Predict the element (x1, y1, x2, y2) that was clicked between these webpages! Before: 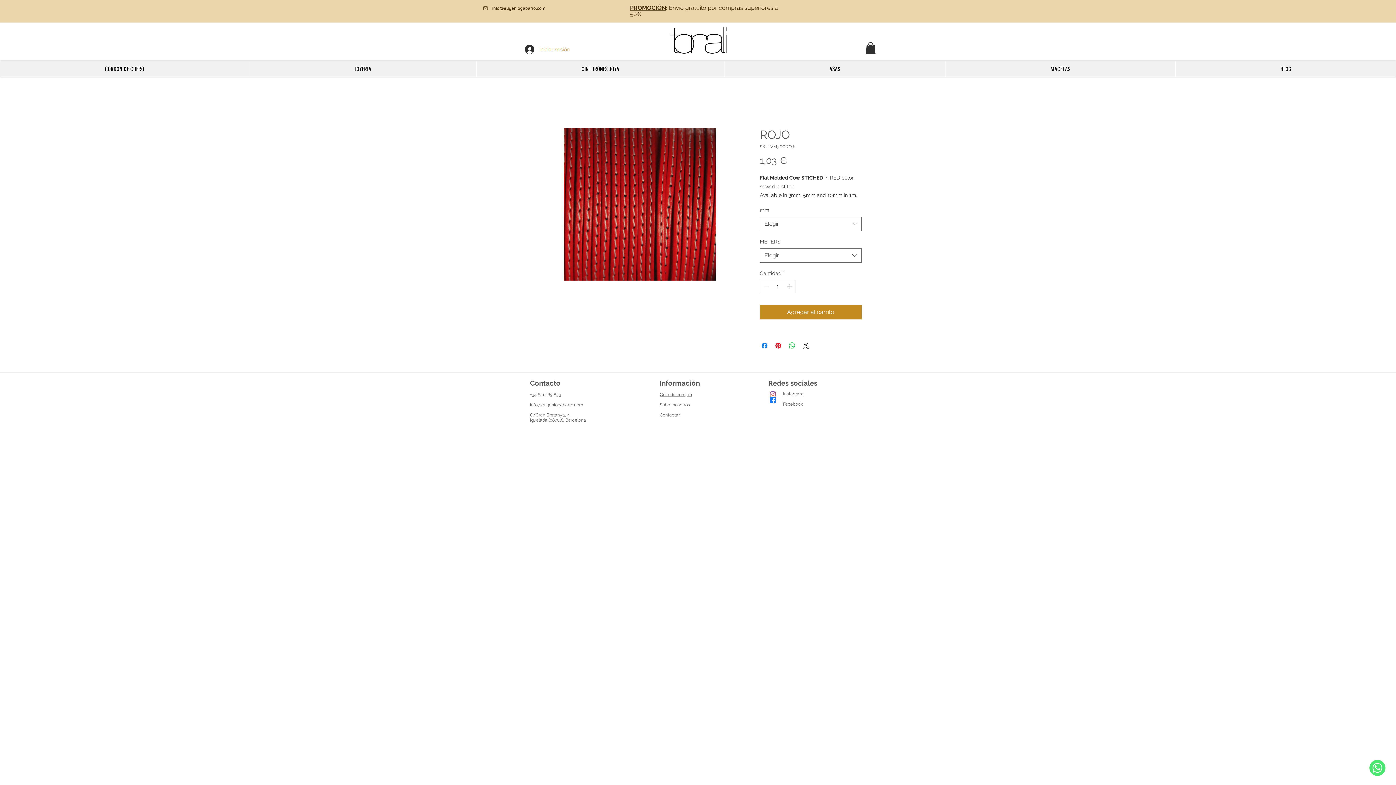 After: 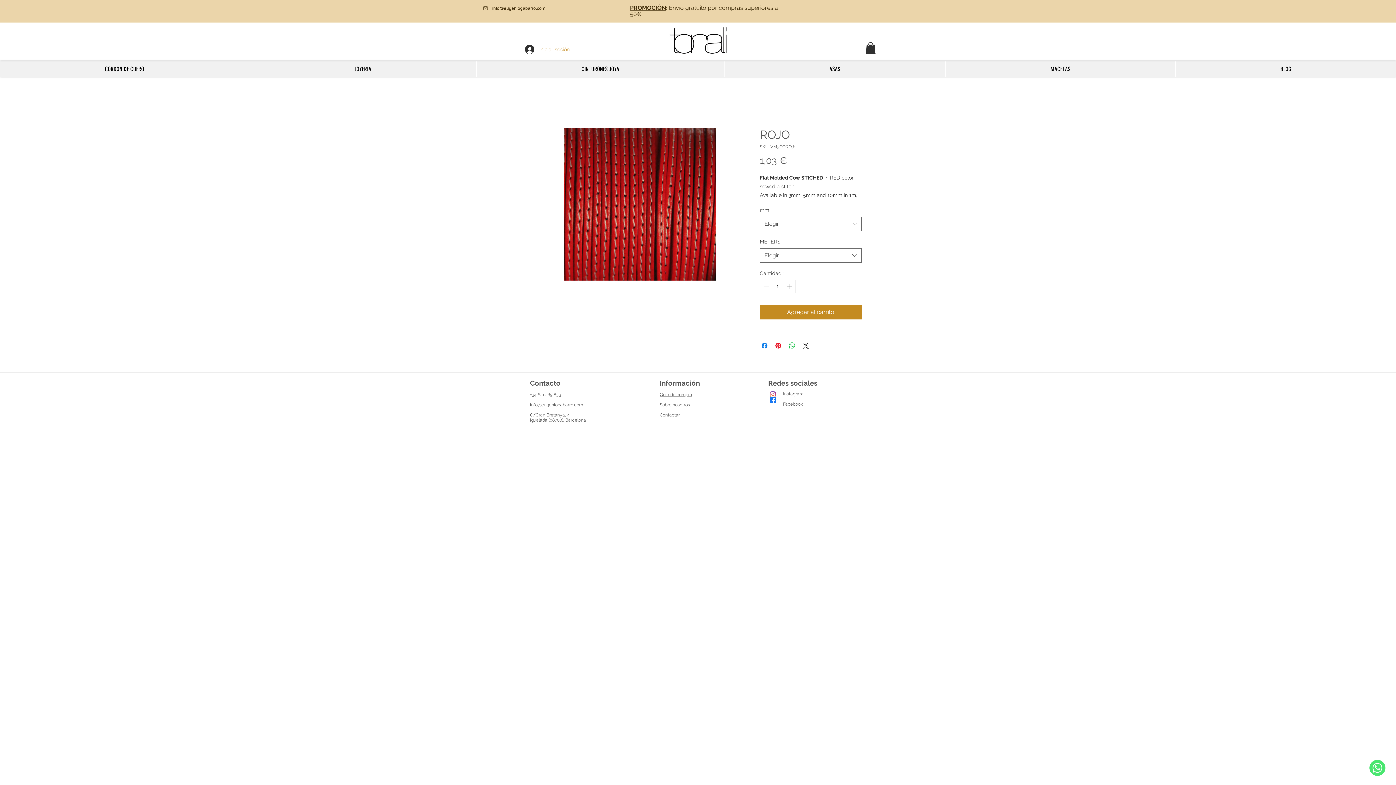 Action: bbox: (770, 397, 776, 403) label: Facebook    